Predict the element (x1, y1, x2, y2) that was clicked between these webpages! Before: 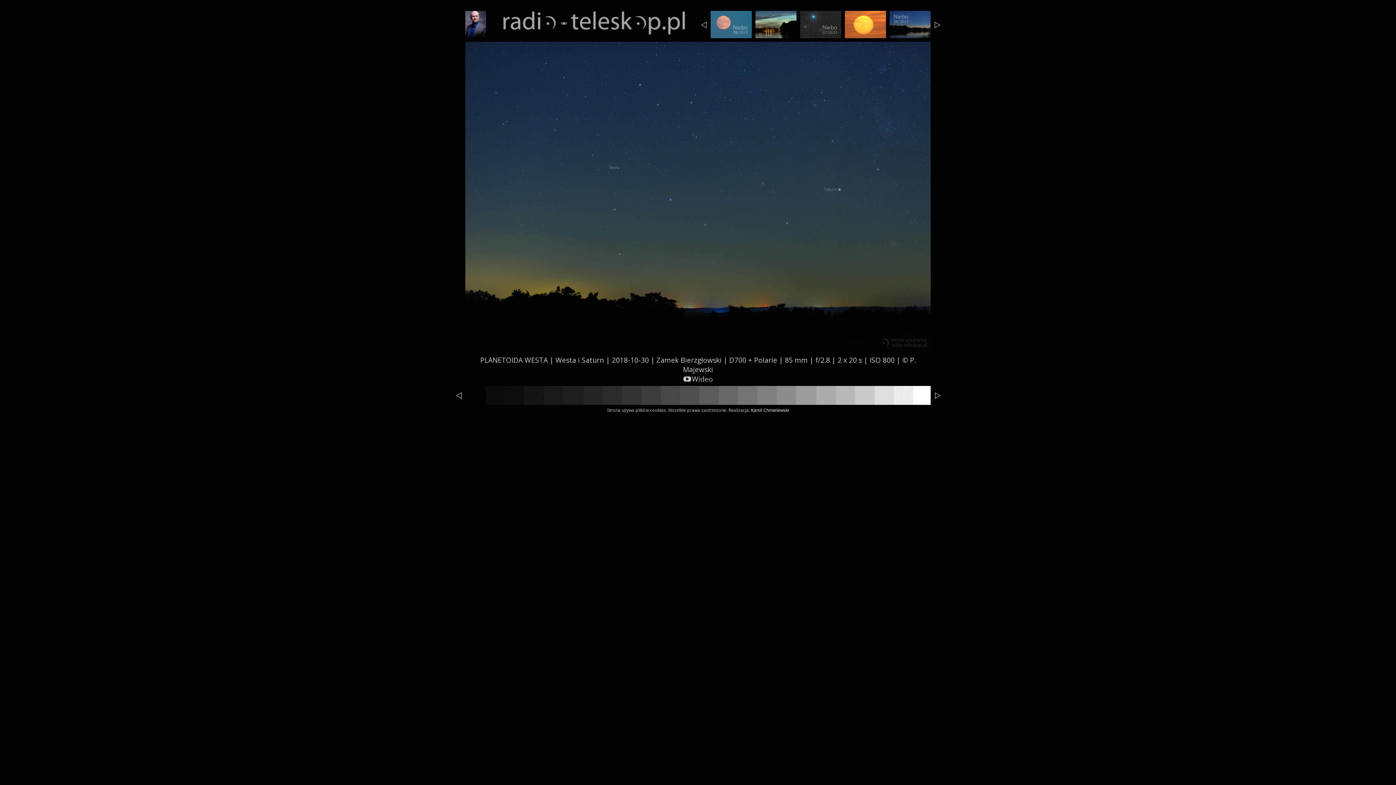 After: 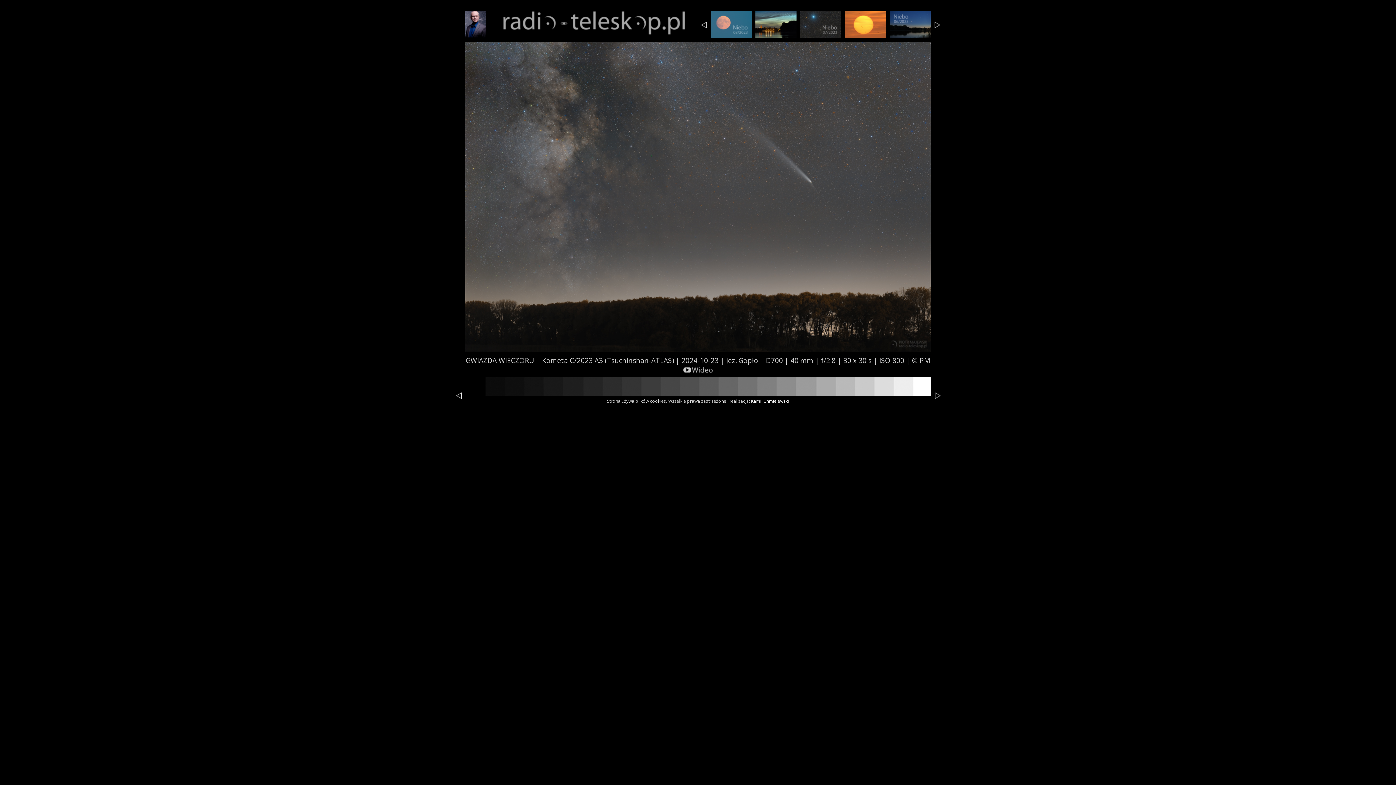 Action: bbox: (710, 10, 752, 39)